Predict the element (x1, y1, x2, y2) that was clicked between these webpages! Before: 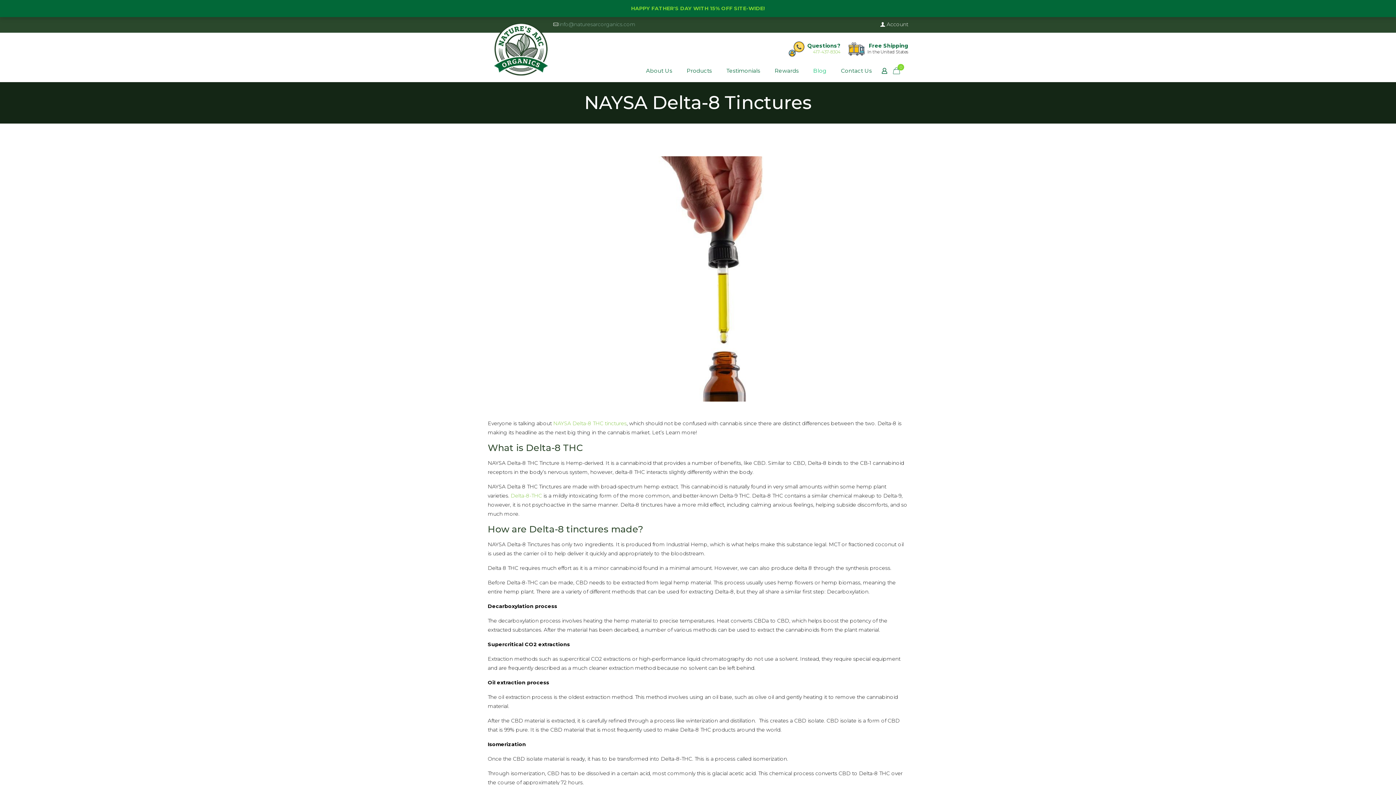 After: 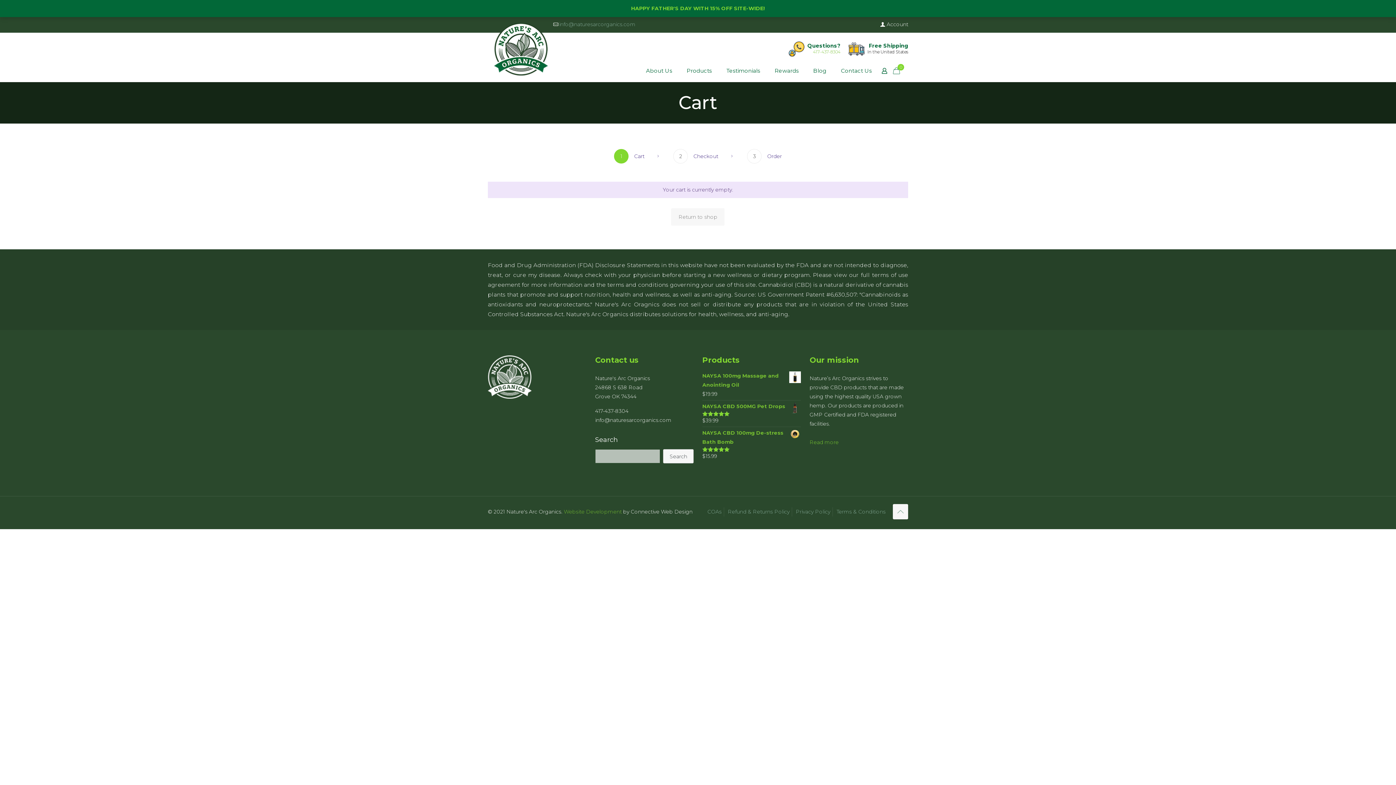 Action: label: 0 bbox: (893, 67, 905, 74)